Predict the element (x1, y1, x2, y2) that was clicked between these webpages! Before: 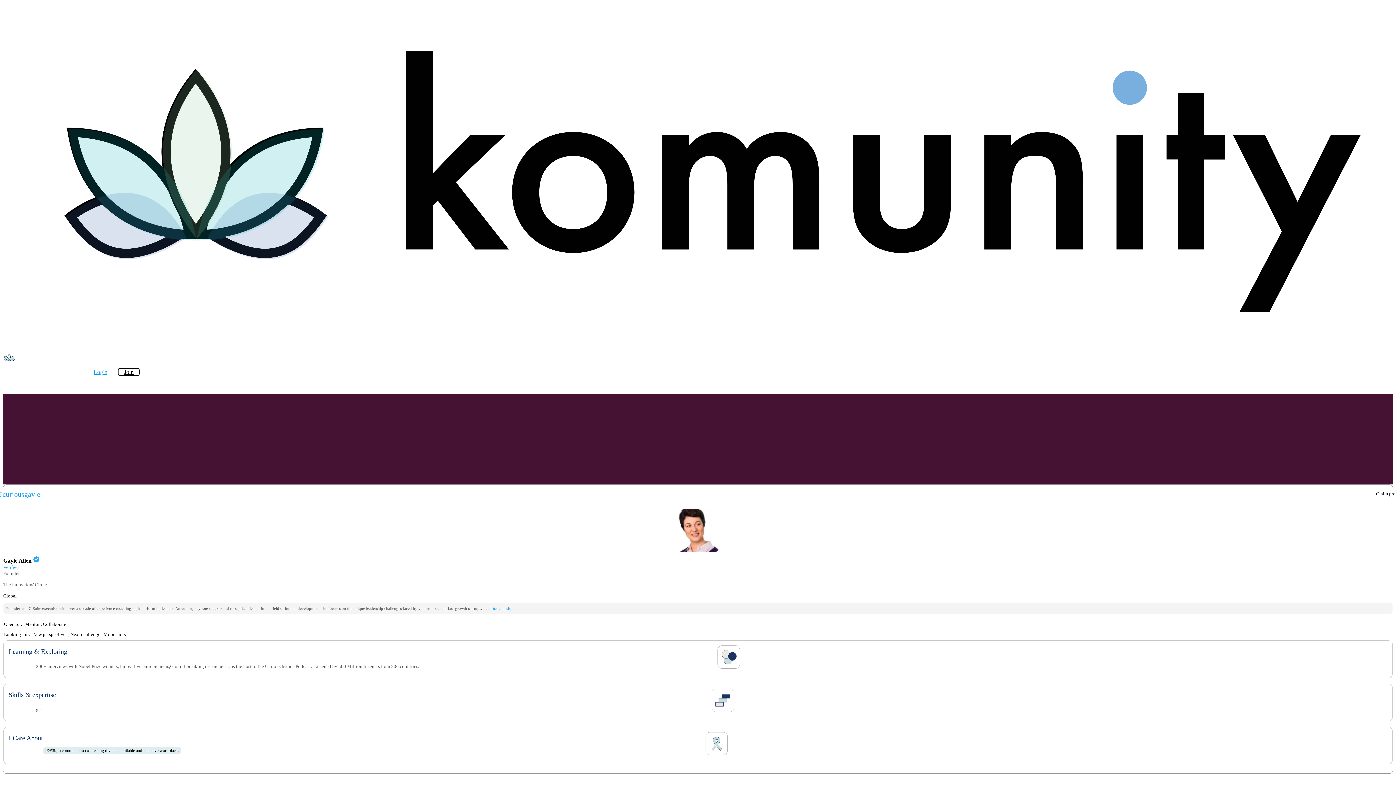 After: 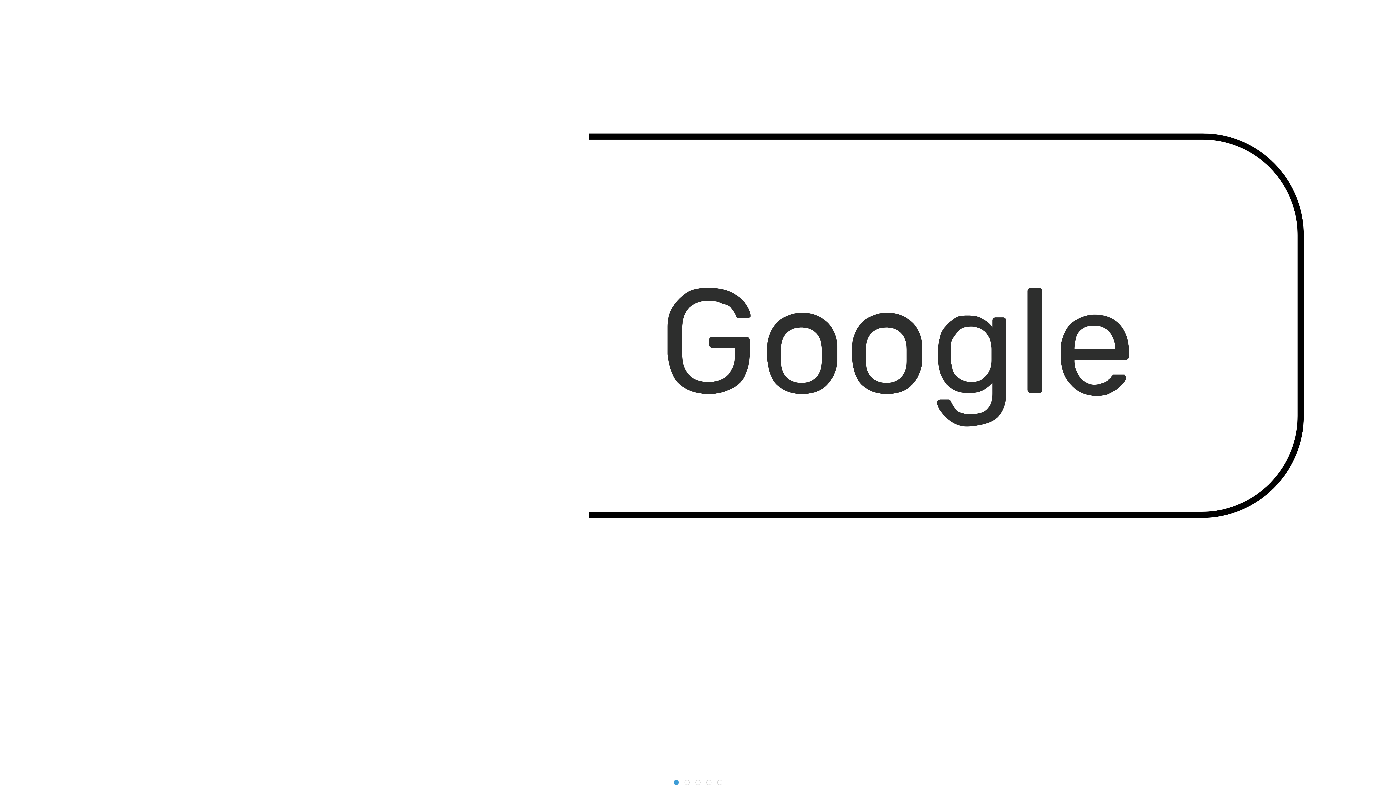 Action: bbox: (117, 368, 139, 376) label: Join